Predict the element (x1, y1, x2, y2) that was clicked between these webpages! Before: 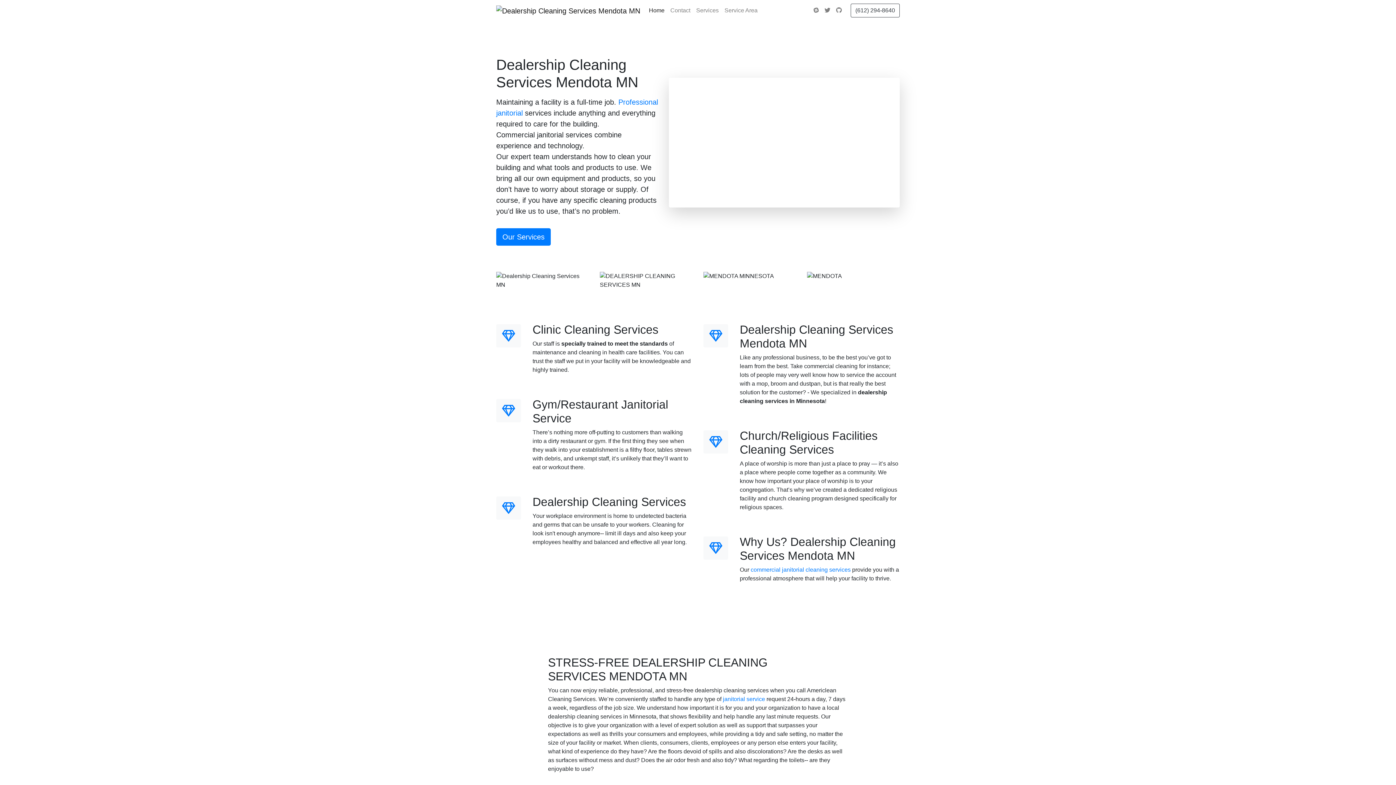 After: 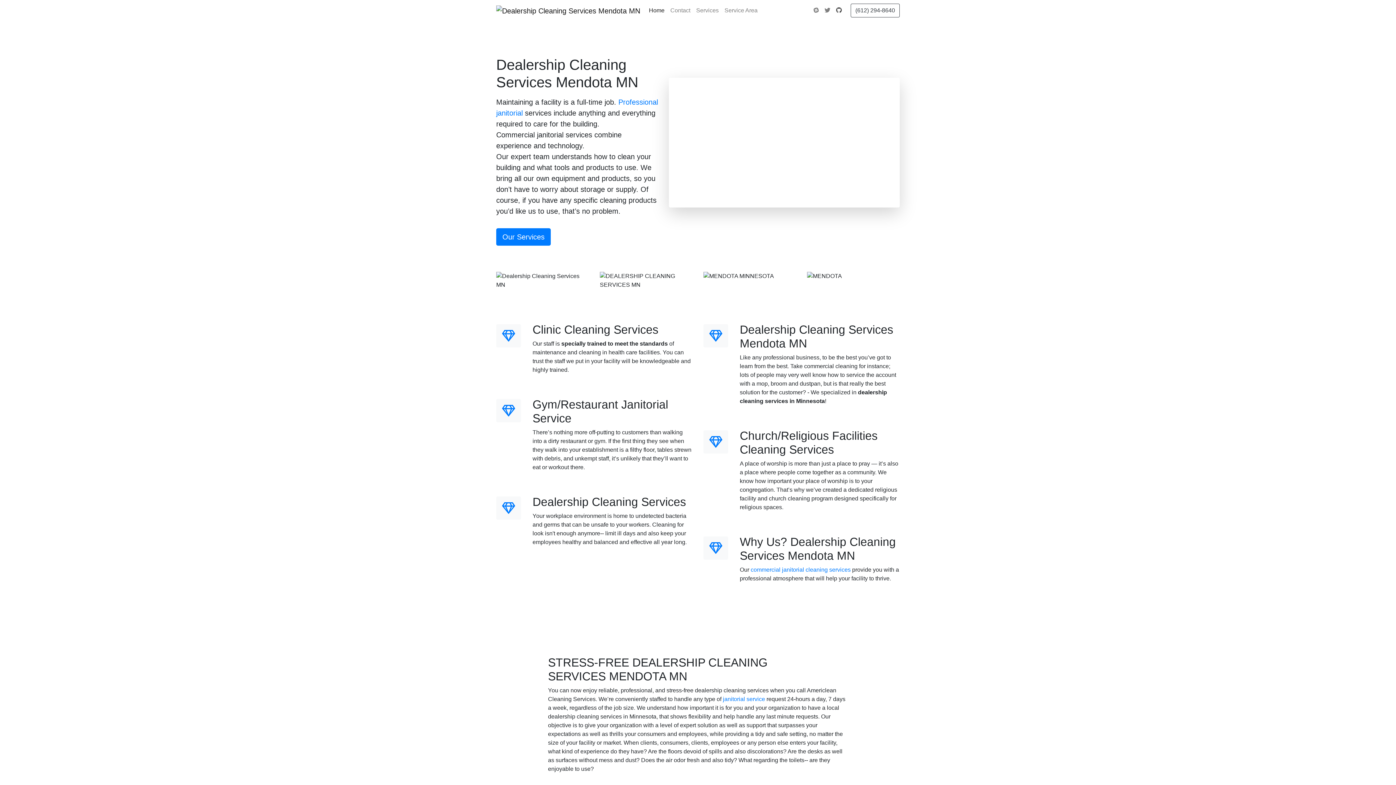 Action: bbox: (833, 3, 845, 17)